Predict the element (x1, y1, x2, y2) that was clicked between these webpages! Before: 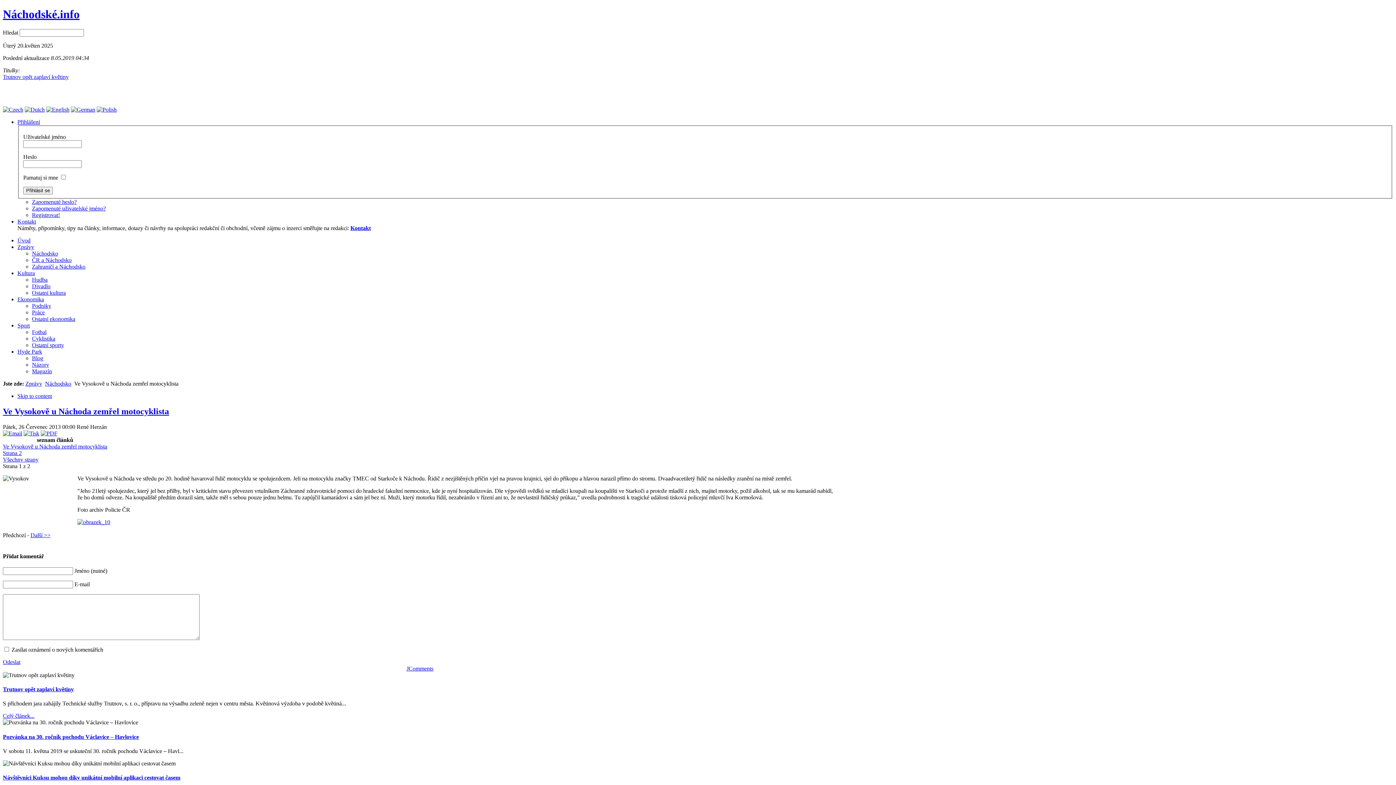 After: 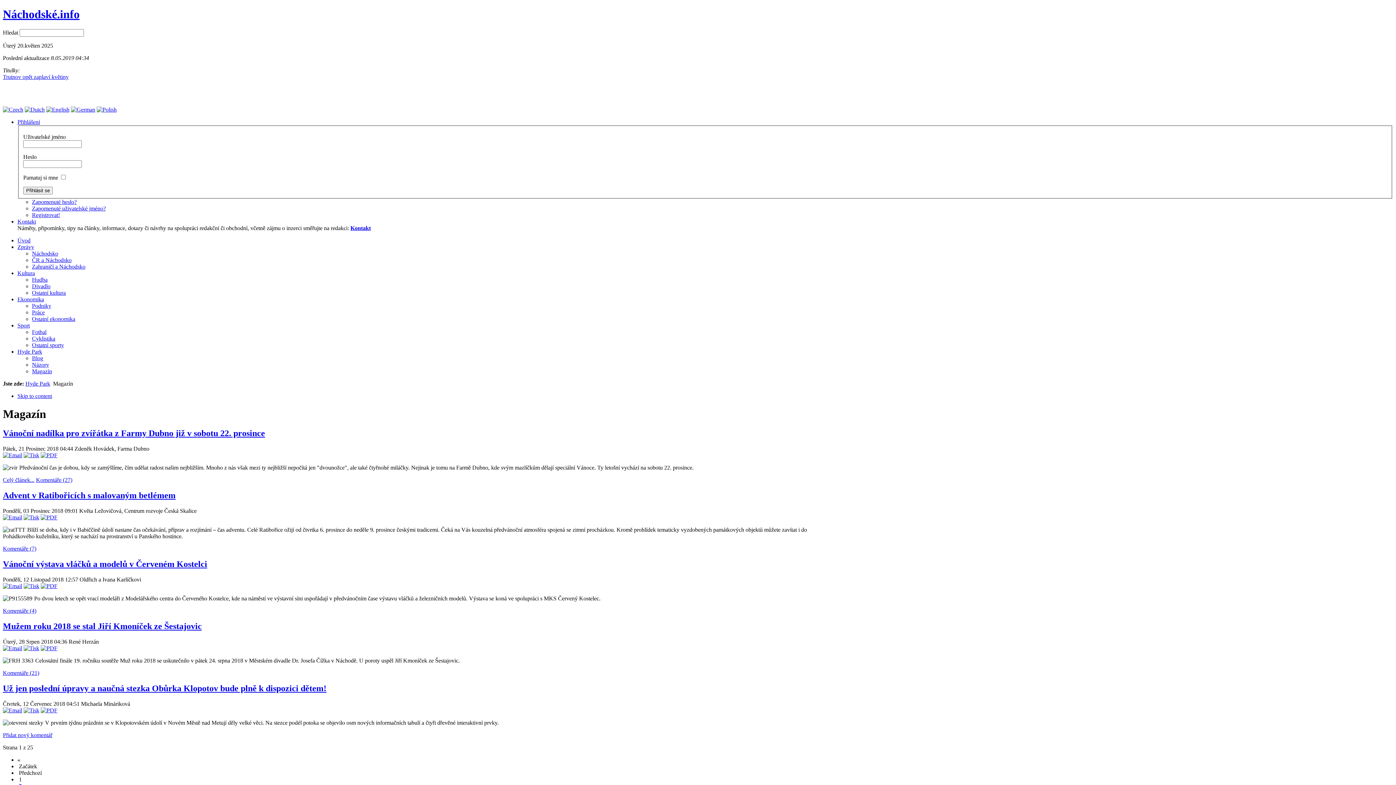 Action: label: Magazín bbox: (32, 368, 52, 374)